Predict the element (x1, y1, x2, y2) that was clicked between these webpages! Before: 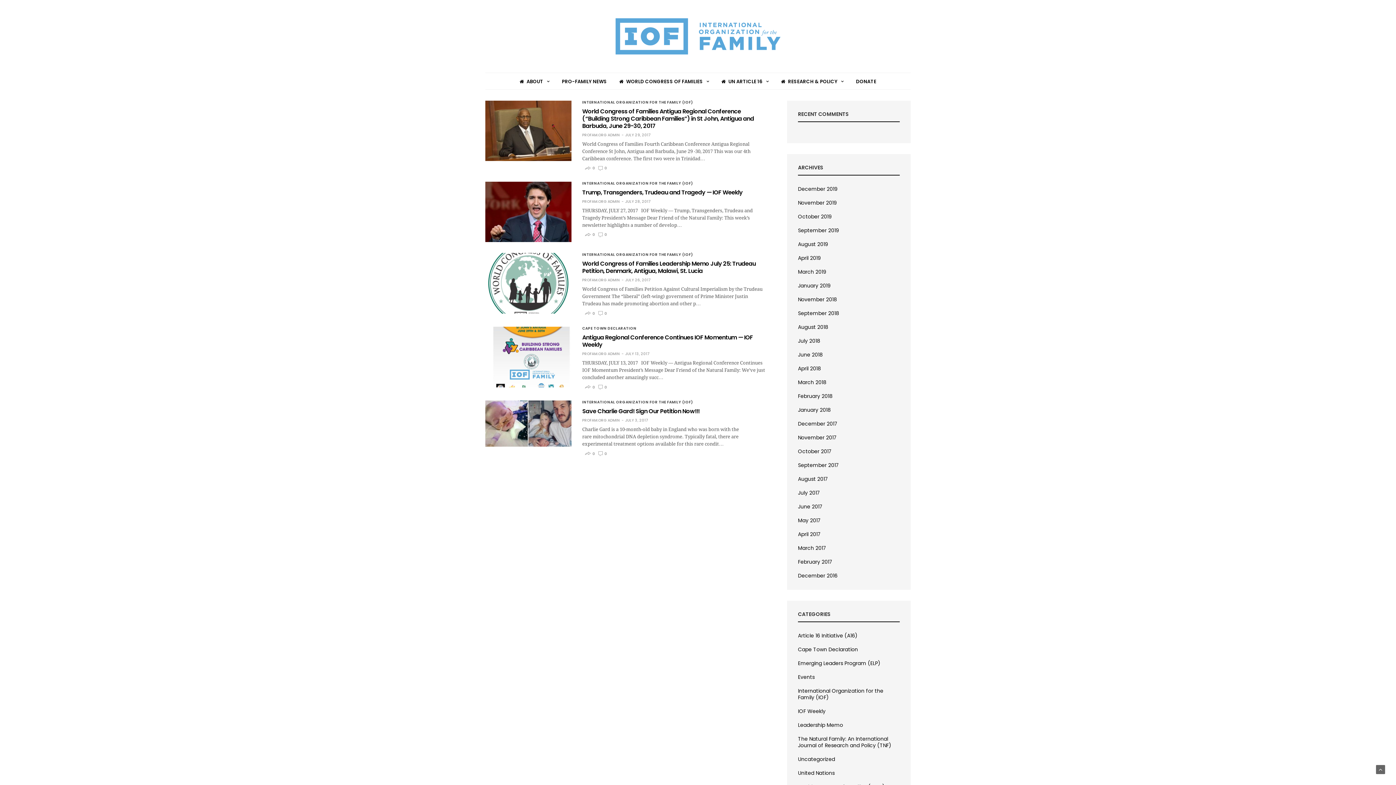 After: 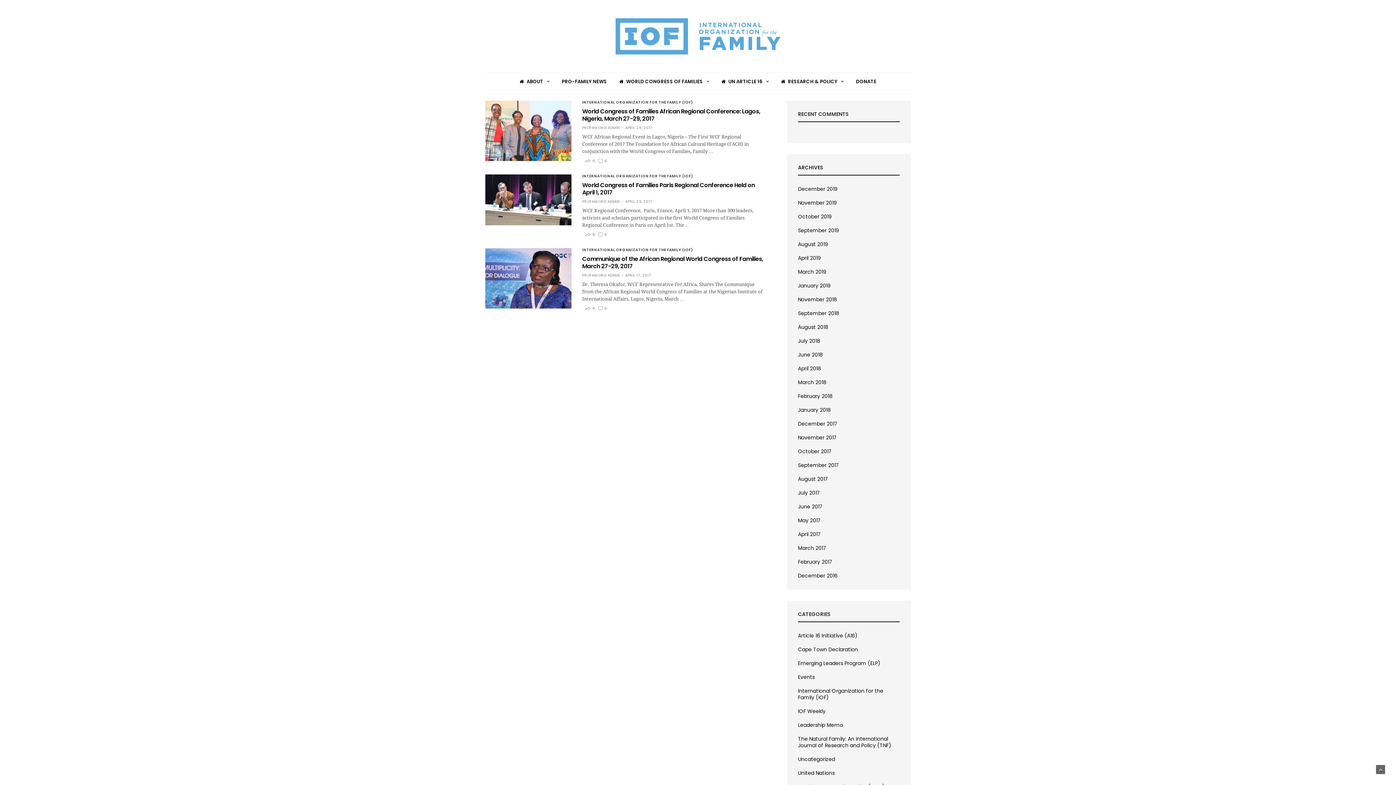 Action: bbox: (798, 530, 821, 538) label: April 2017